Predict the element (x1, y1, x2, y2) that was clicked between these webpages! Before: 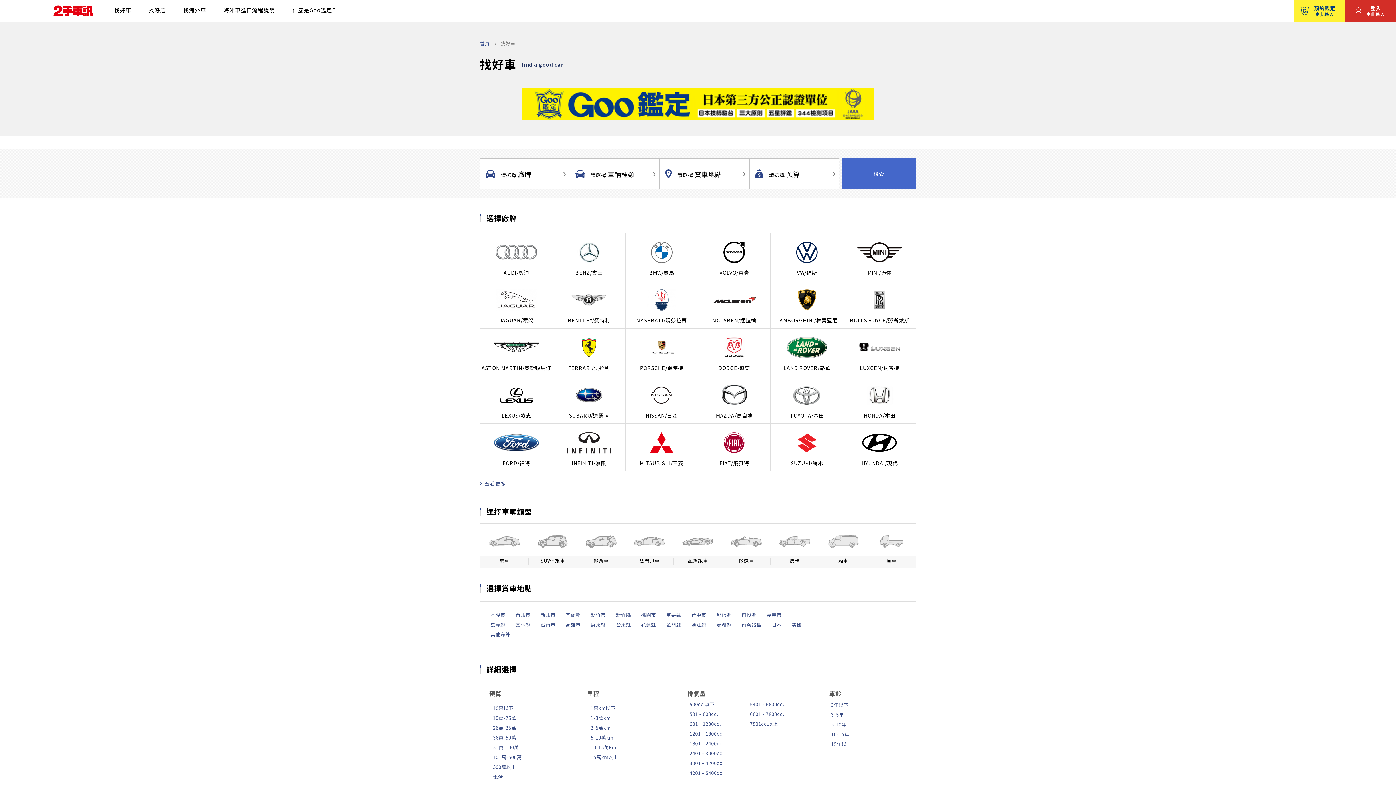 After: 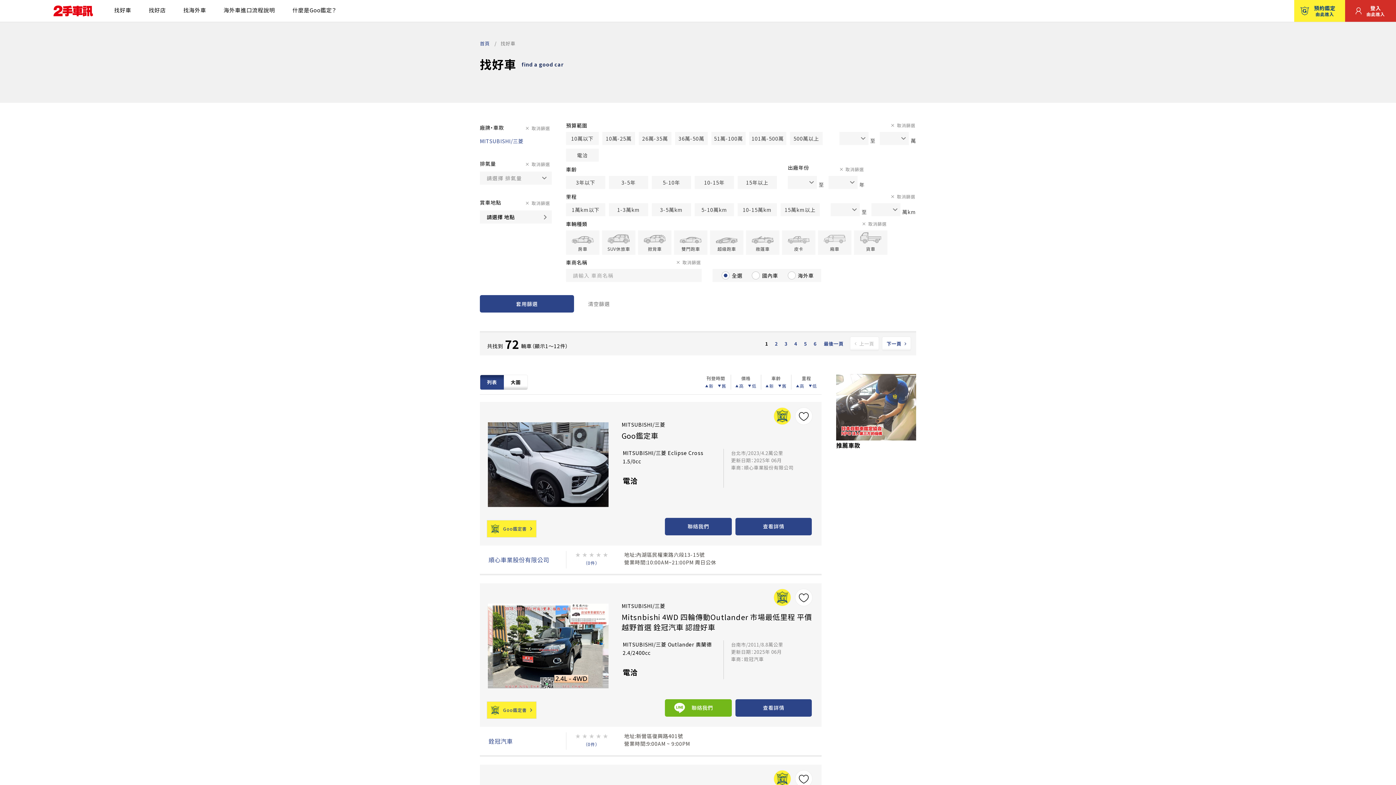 Action: label: MITSUBISHI/三菱 bbox: (625, 424, 697, 471)